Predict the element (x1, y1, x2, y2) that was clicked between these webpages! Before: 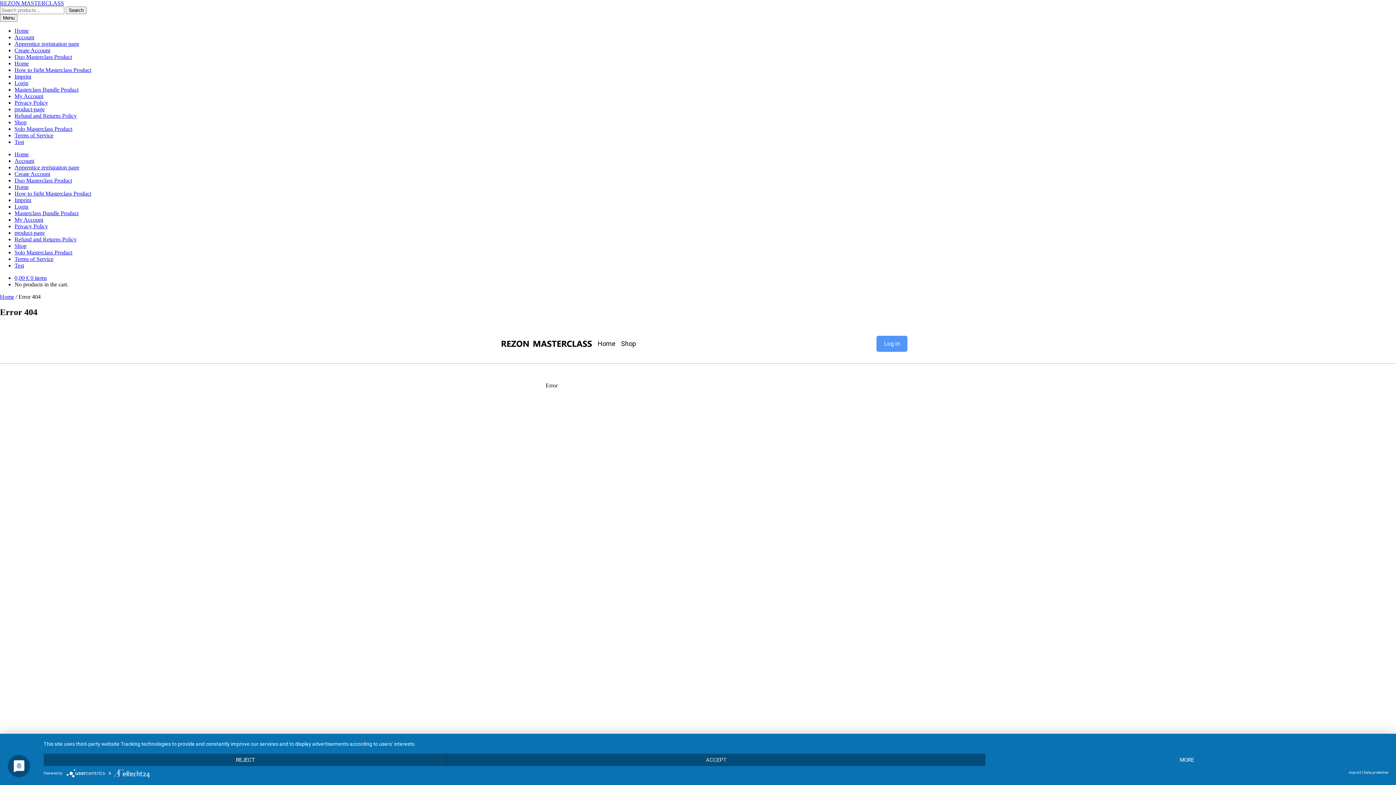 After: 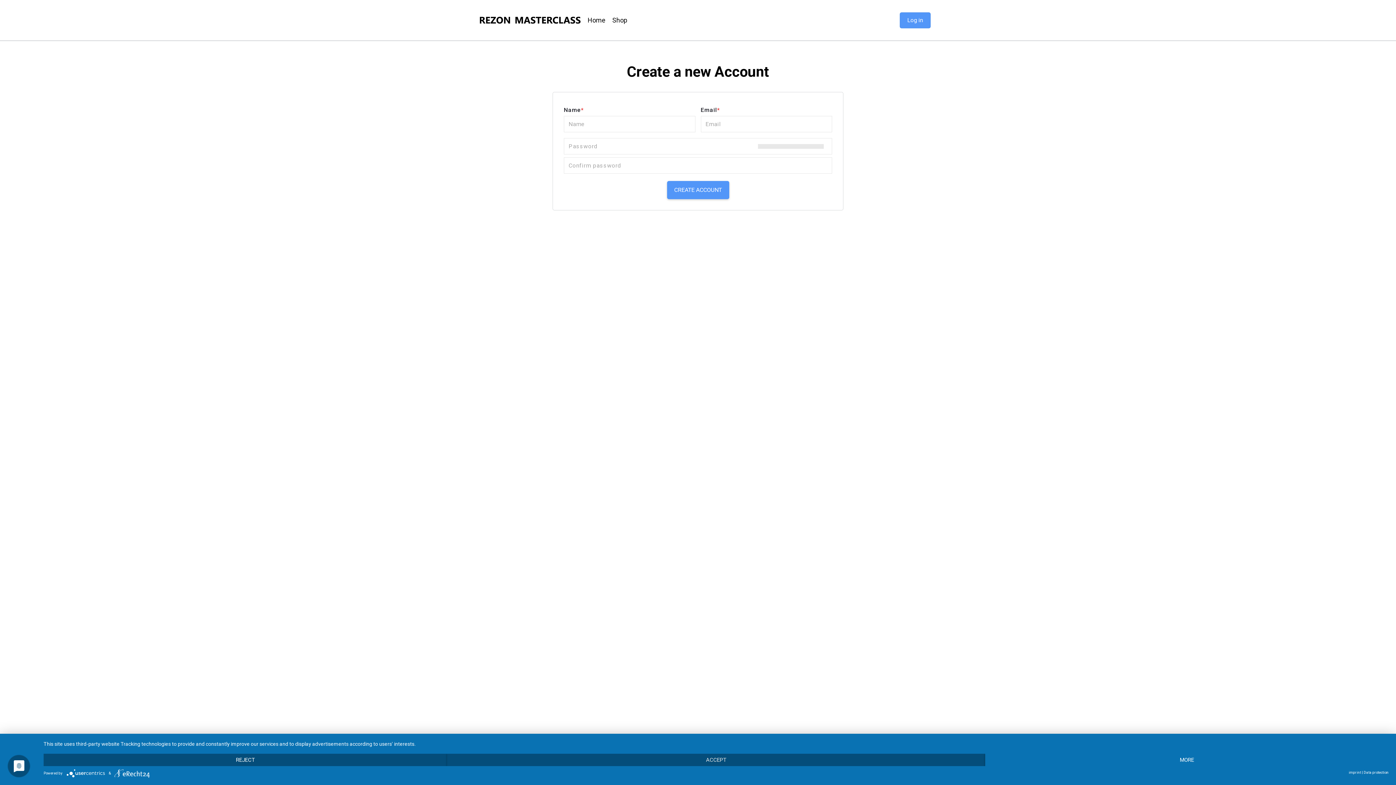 Action: bbox: (14, 170, 50, 177) label: Create Account